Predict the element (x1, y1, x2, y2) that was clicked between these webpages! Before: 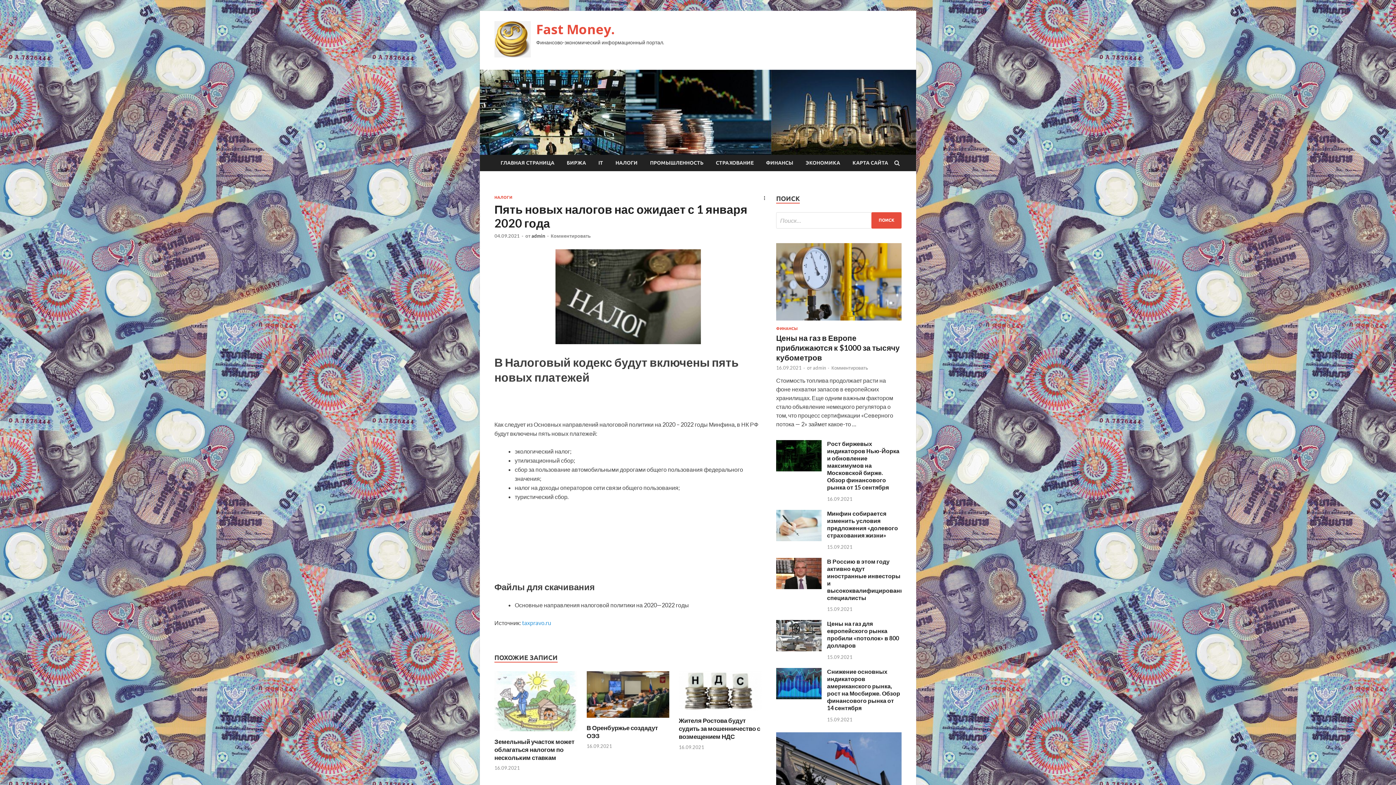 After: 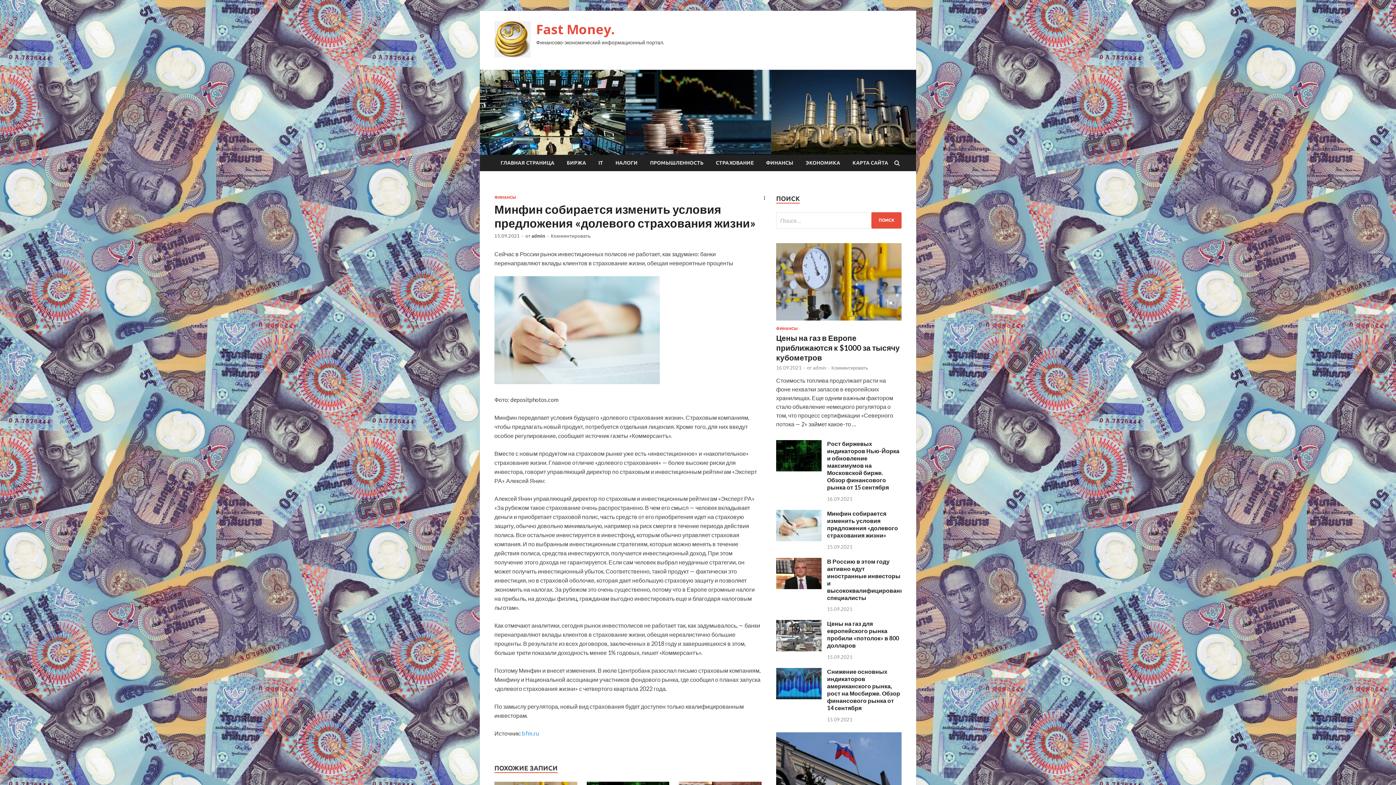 Action: bbox: (776, 535, 821, 542)